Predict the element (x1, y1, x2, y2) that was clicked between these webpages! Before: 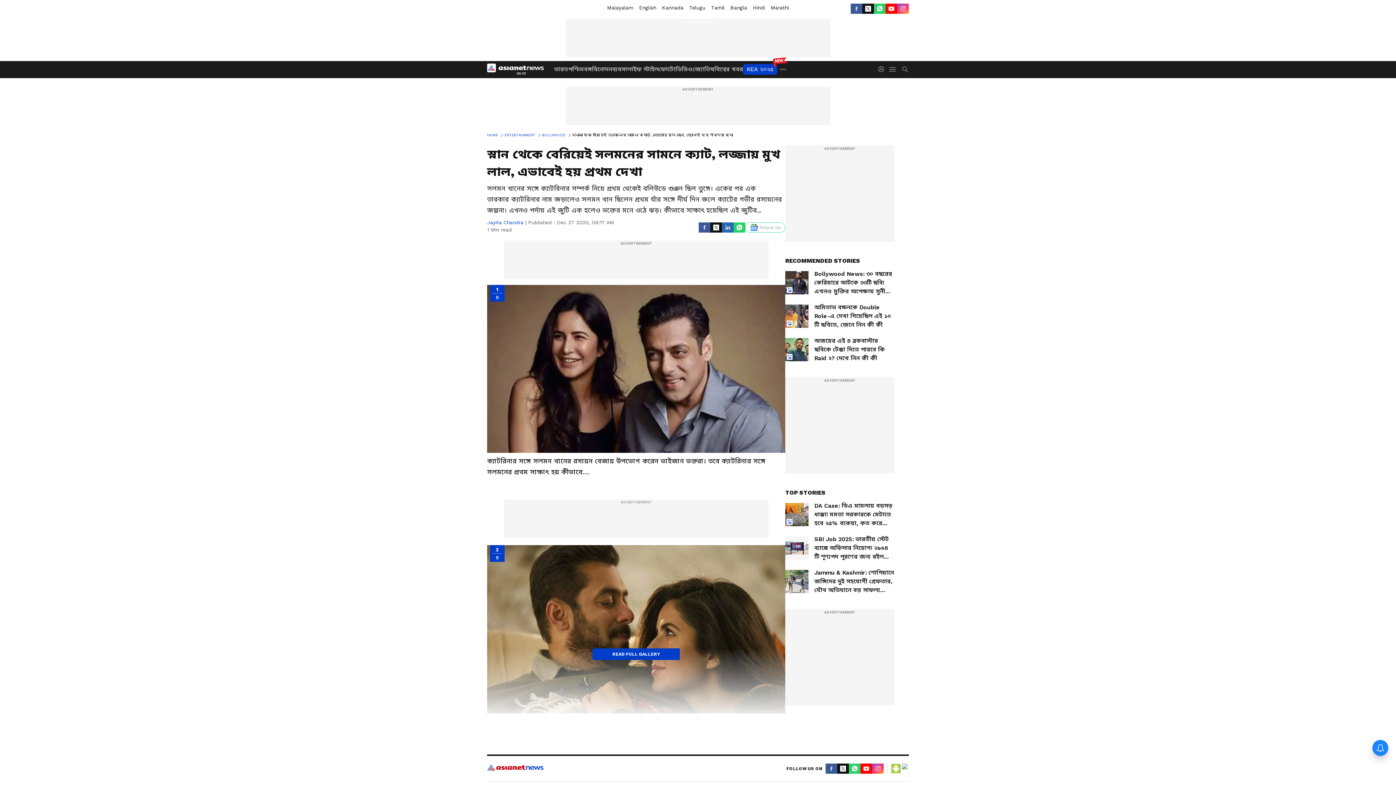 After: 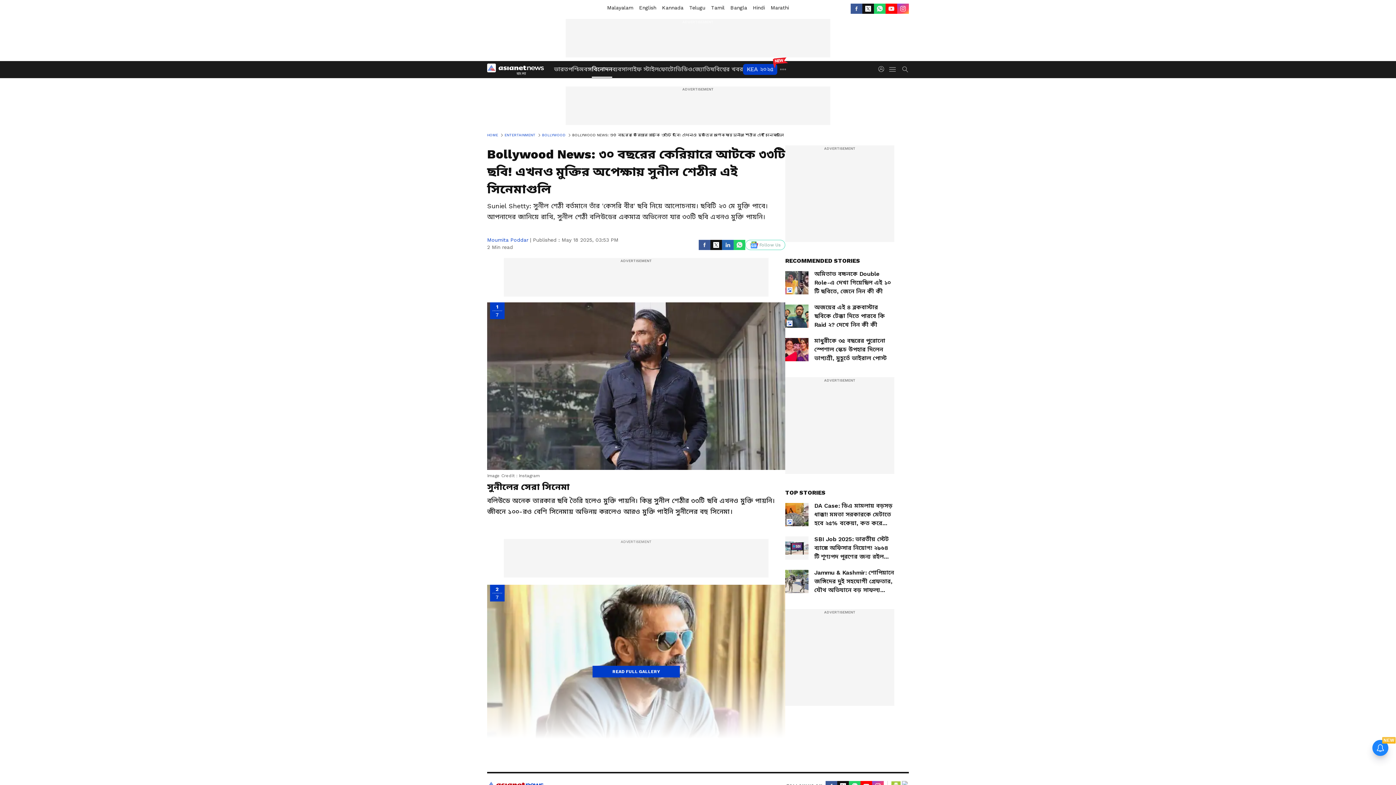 Action: label: Bollywood News: ৩০ বছরের কেরিয়ারে আটকে ৩৩টি ছবি! এখনও মুক্তির অপেক্ষায় সুনীল শেঠীর এই সিনেমাগুলি bbox: (785, 271, 894, 296)